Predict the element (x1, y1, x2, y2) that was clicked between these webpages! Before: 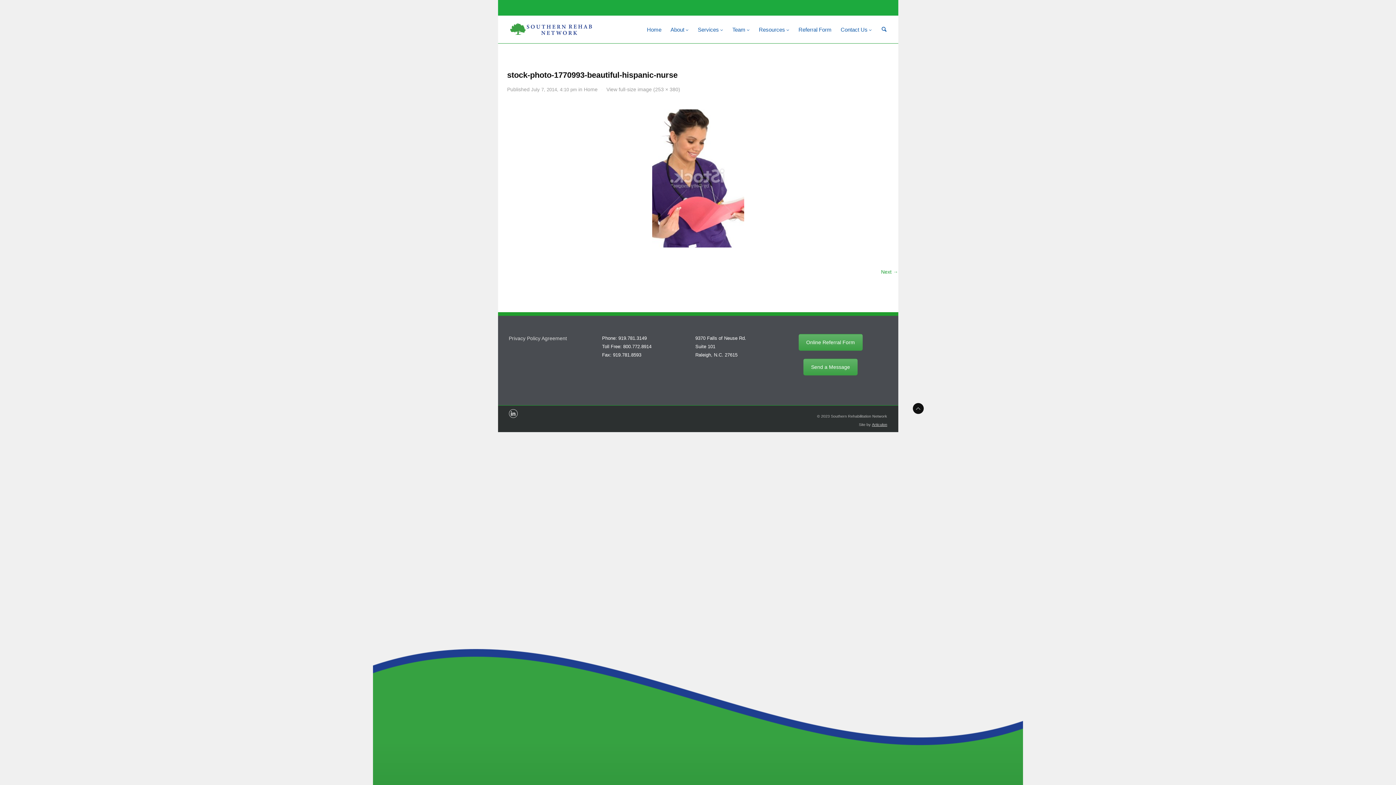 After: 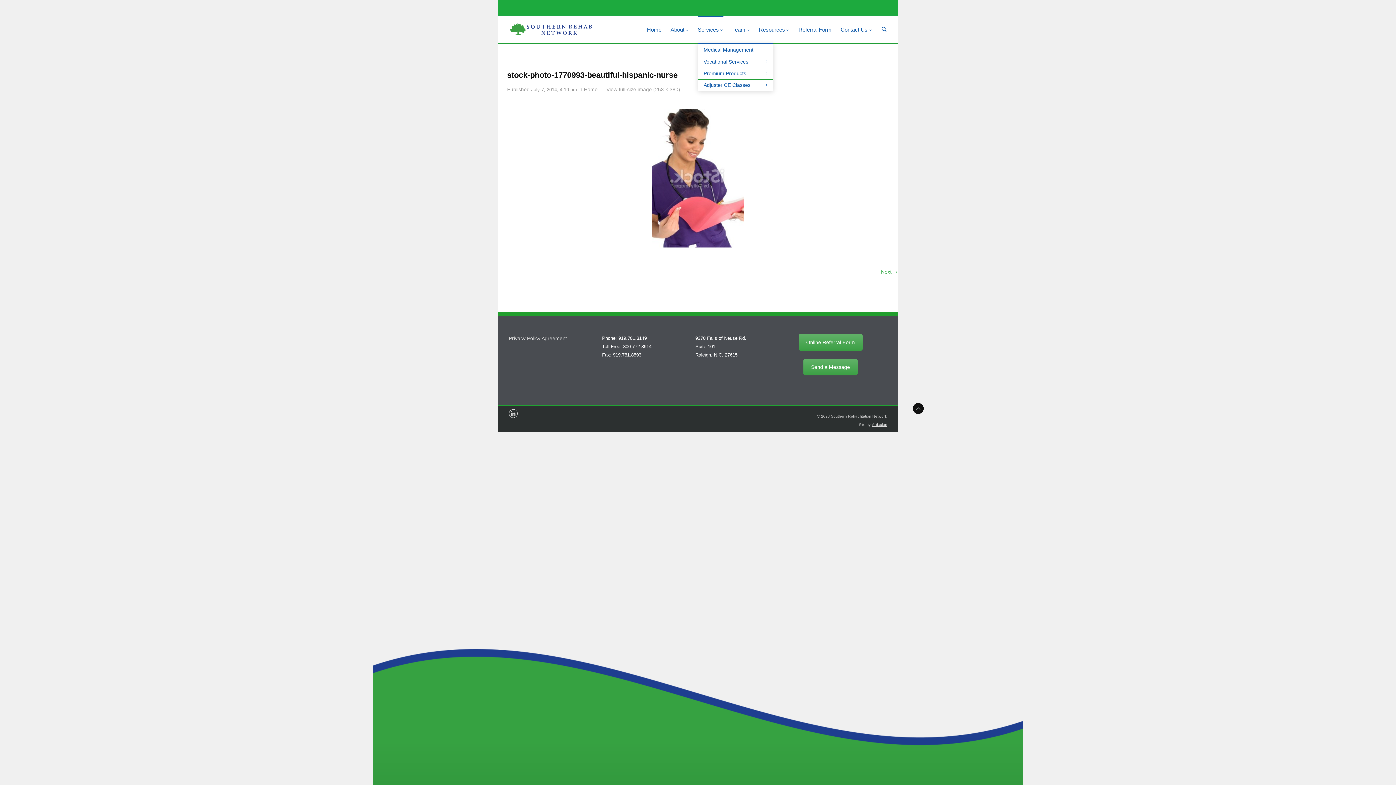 Action: bbox: (698, 15, 723, 43) label: Services	